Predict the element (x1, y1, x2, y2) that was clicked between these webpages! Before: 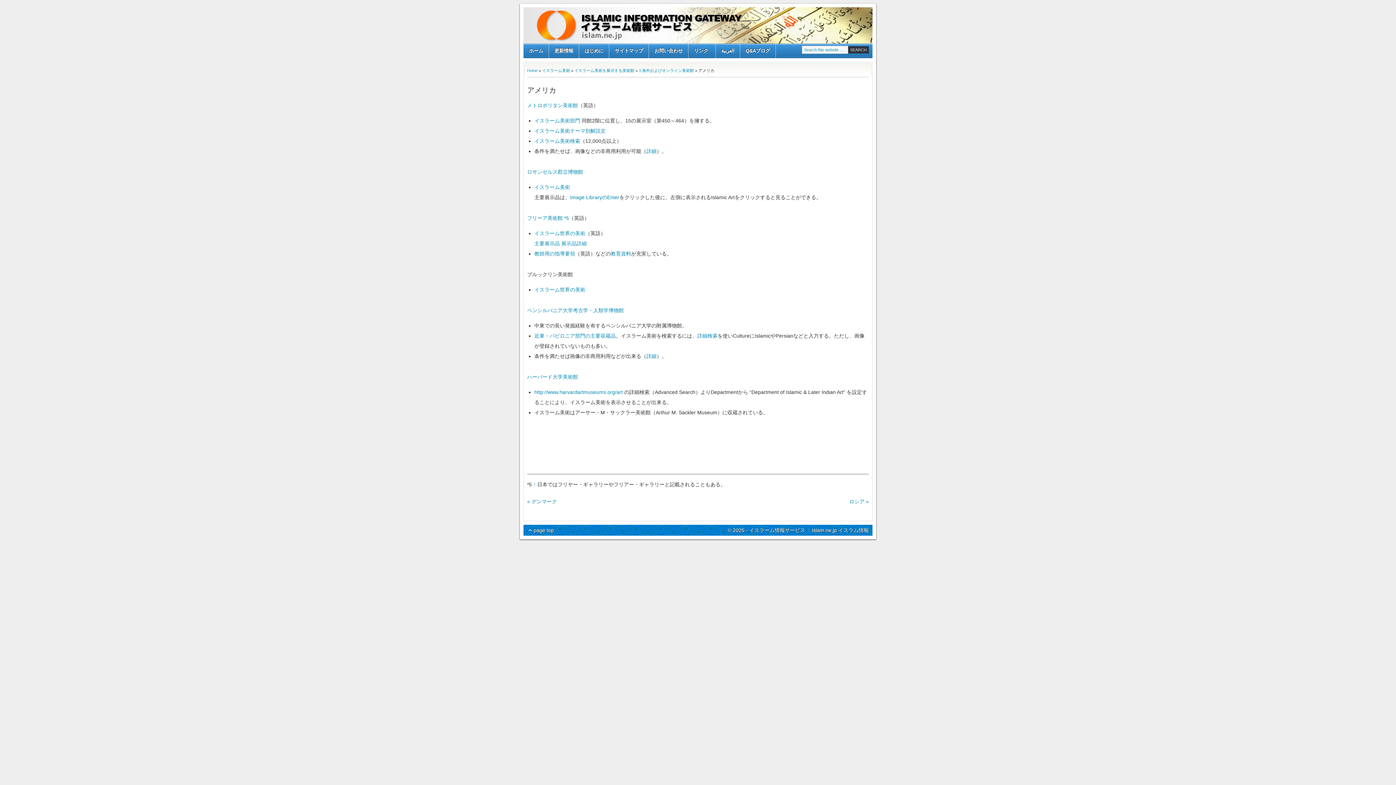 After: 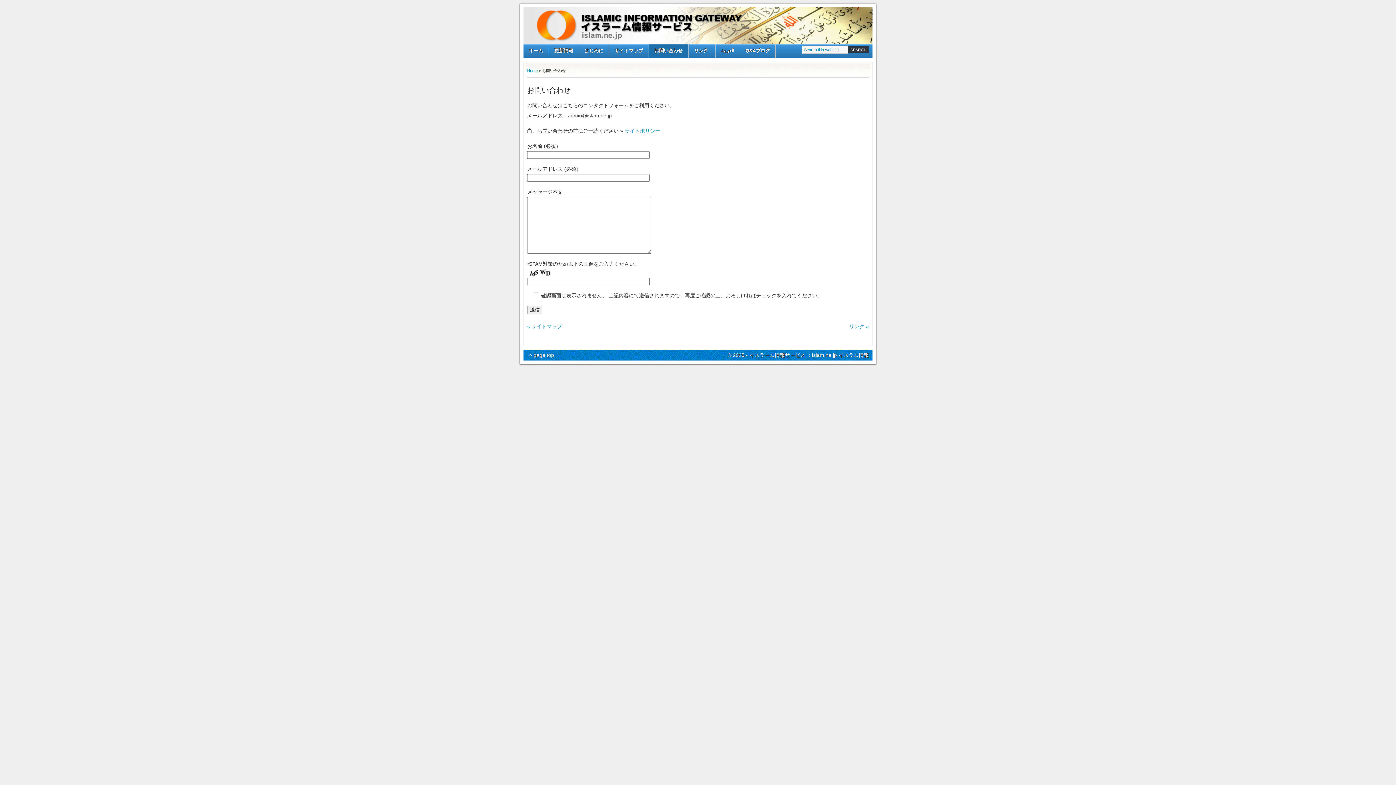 Action: bbox: (649, 43, 688, 58) label: お問い合わせ